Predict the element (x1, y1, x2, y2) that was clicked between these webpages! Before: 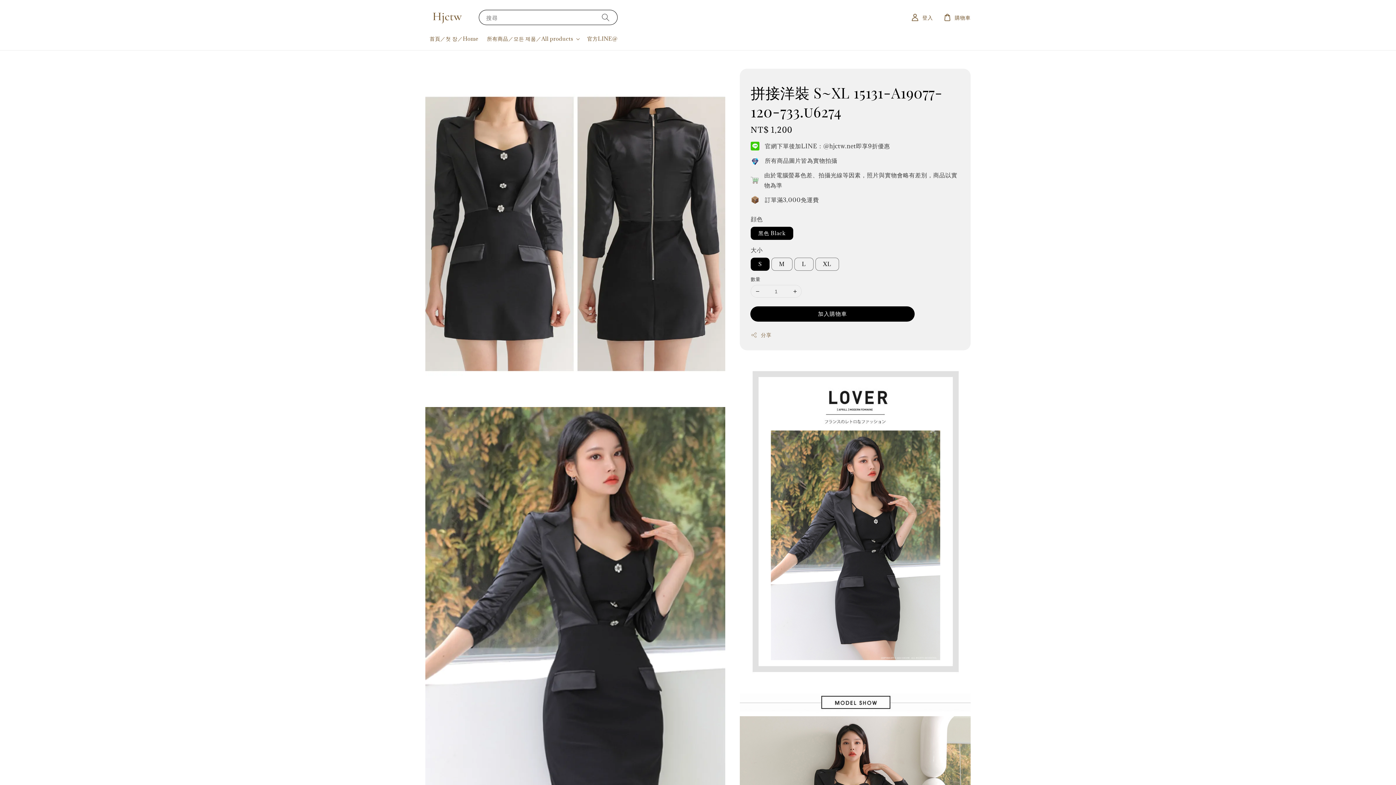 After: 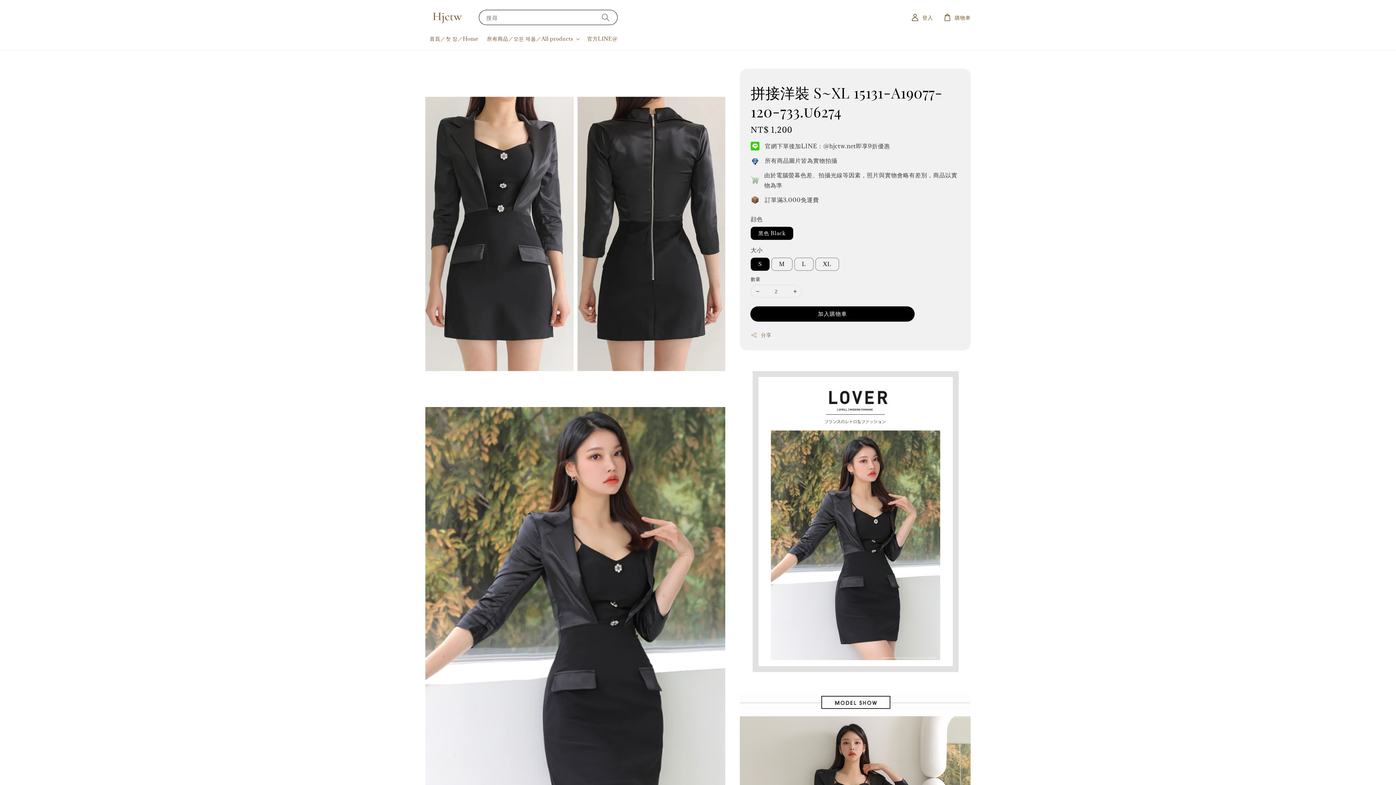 Action: bbox: (788, 285, 801, 297)